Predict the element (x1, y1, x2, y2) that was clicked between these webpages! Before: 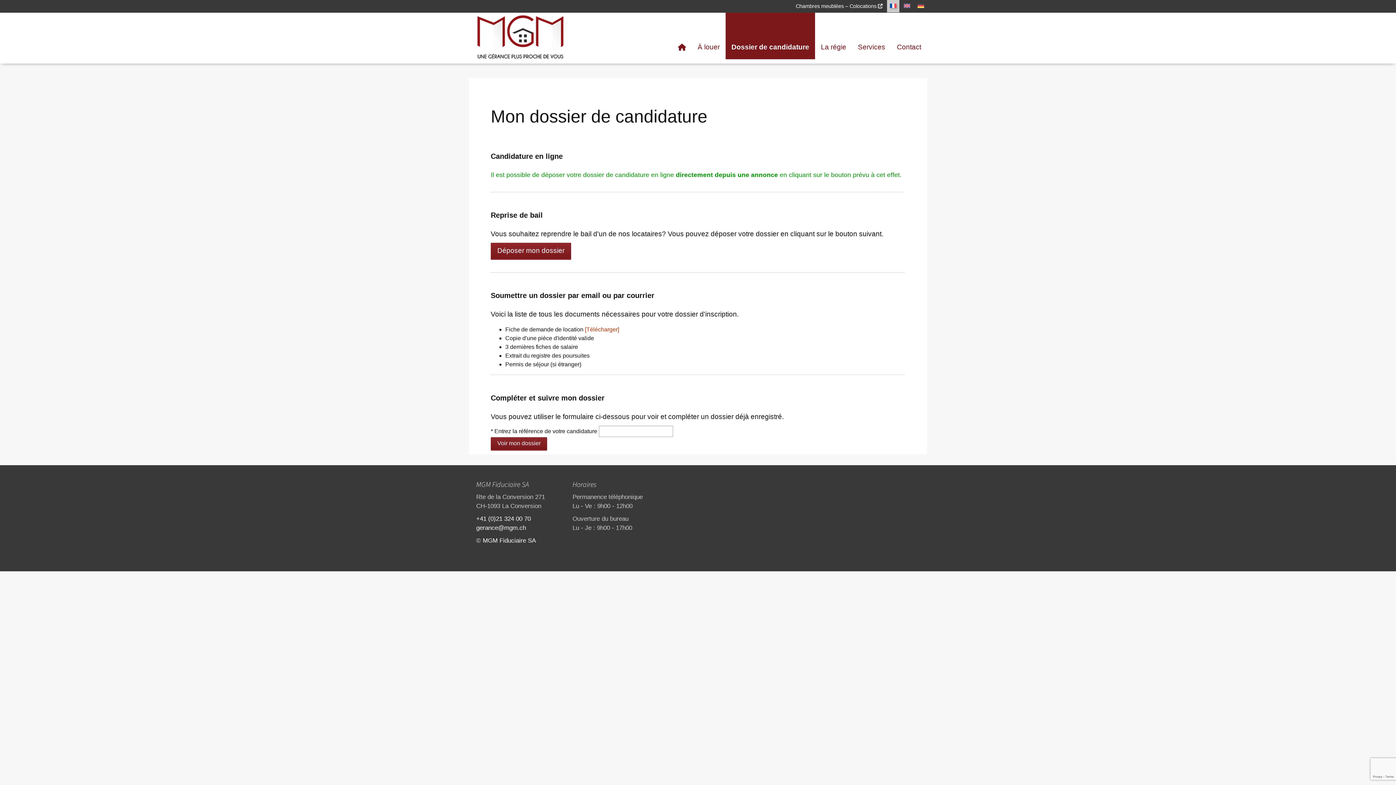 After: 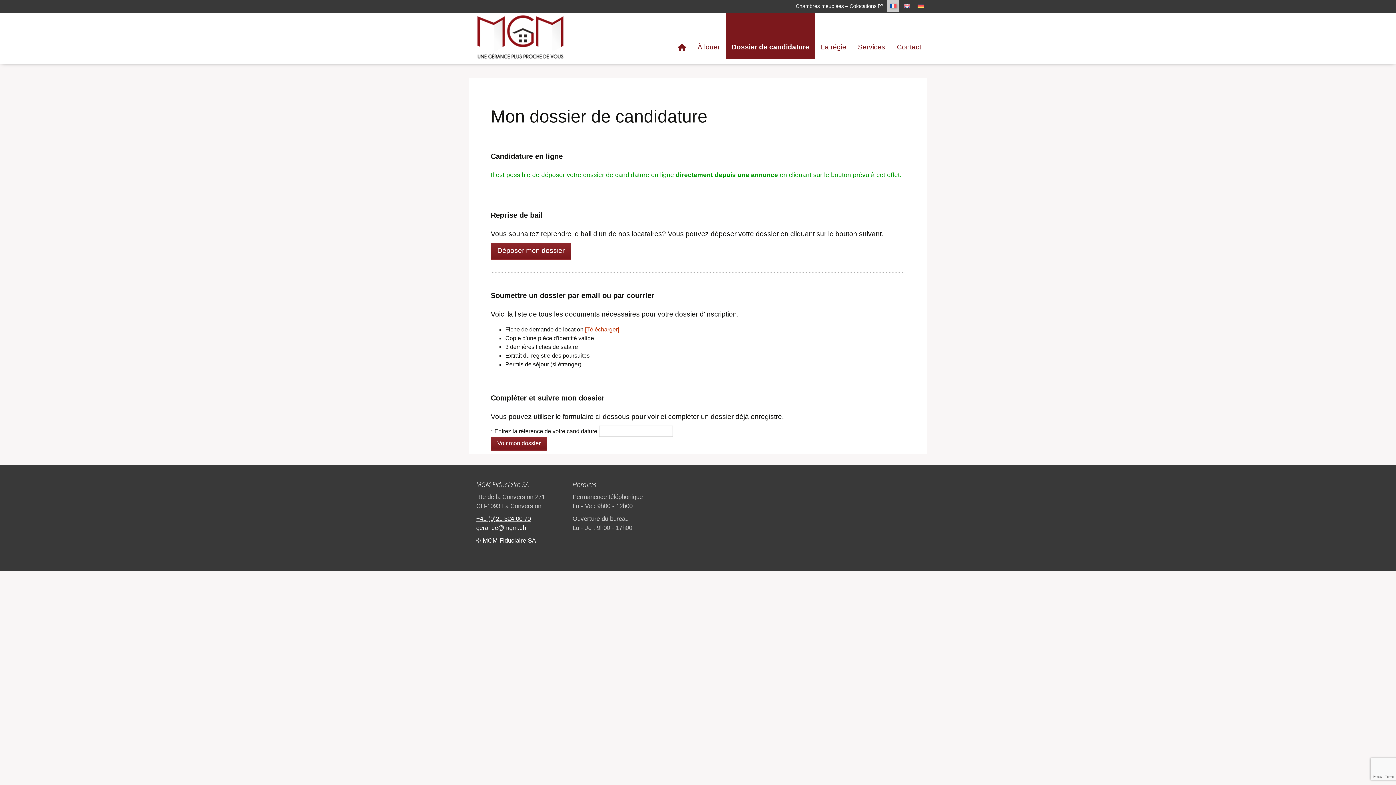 Action: label: +41 (0)21 324 00 70 bbox: (476, 515, 530, 522)